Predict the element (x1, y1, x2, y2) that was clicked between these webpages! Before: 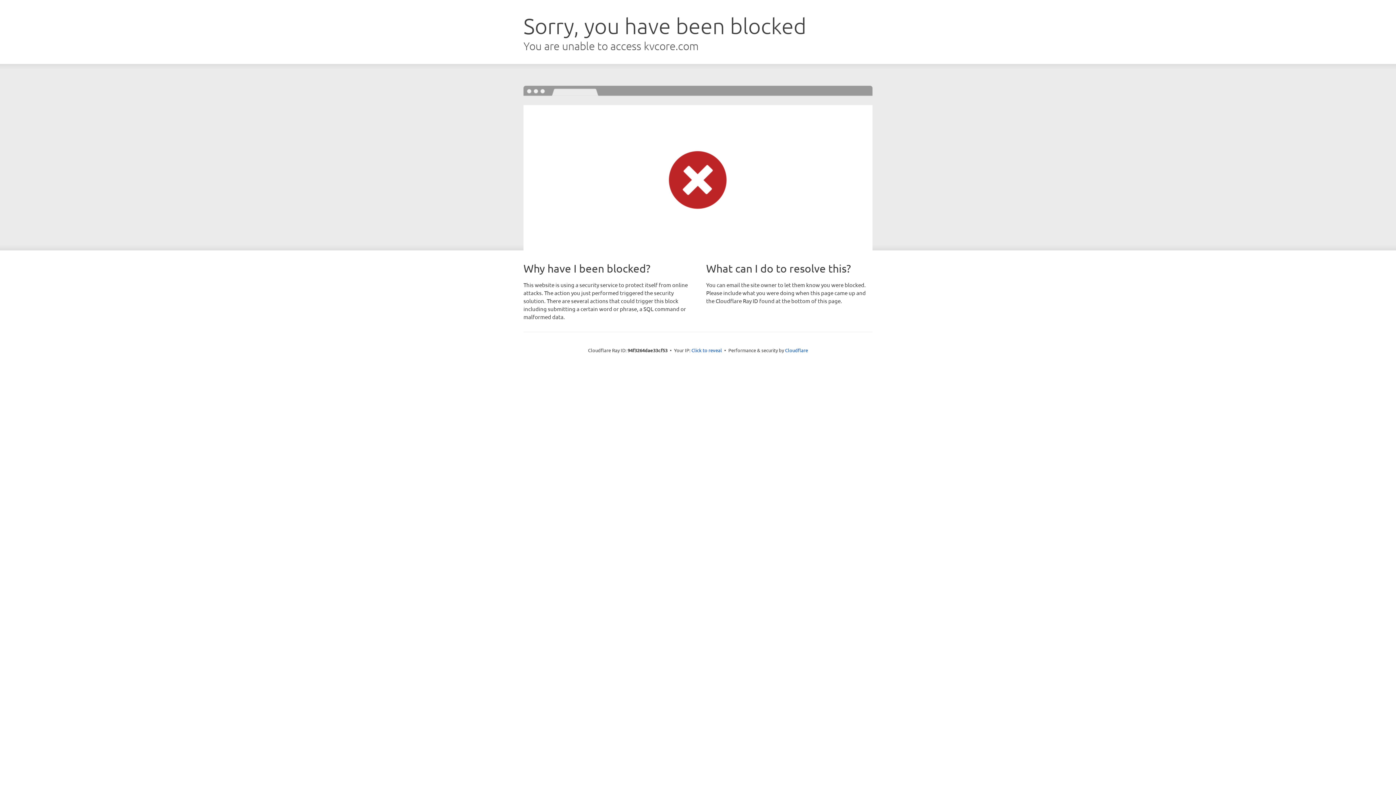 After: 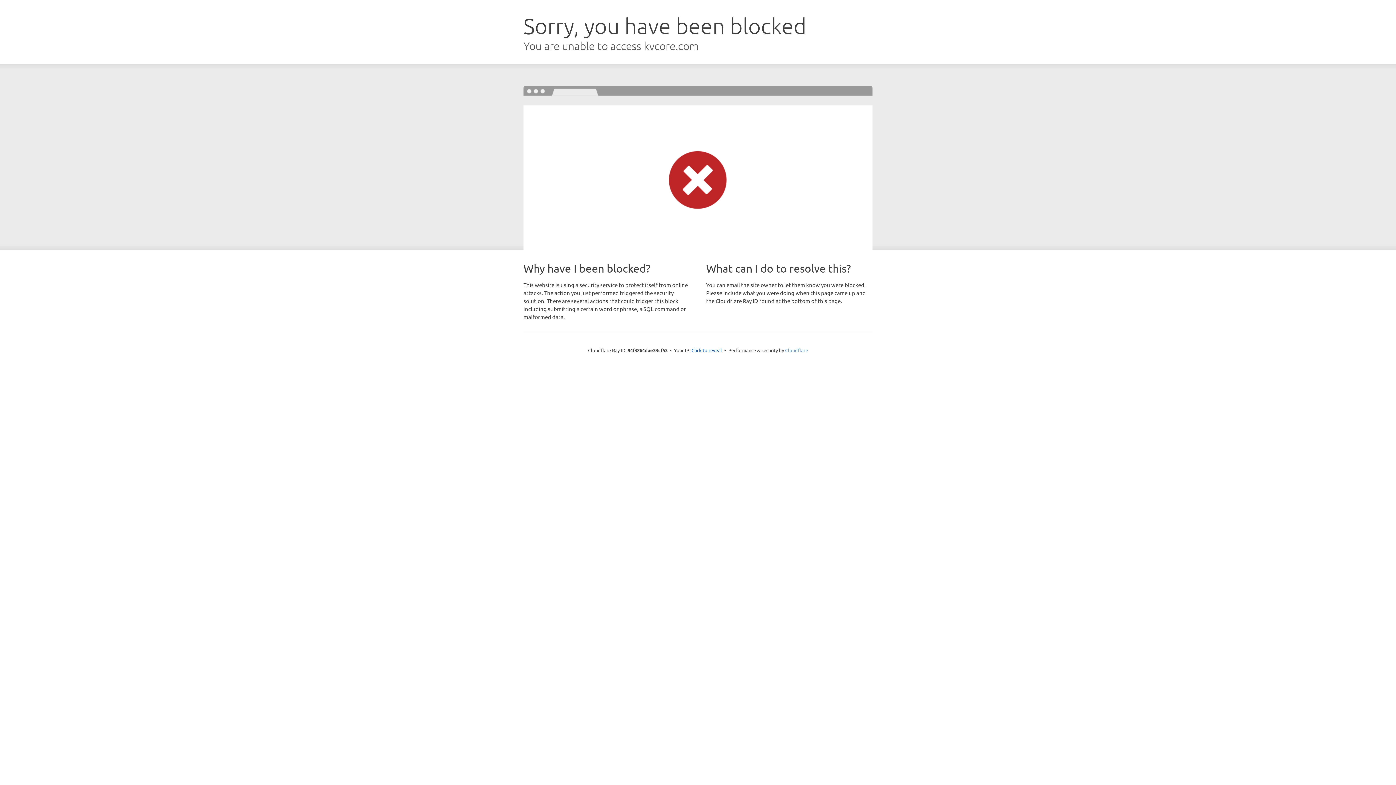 Action: bbox: (785, 347, 808, 353) label: Cloudflare